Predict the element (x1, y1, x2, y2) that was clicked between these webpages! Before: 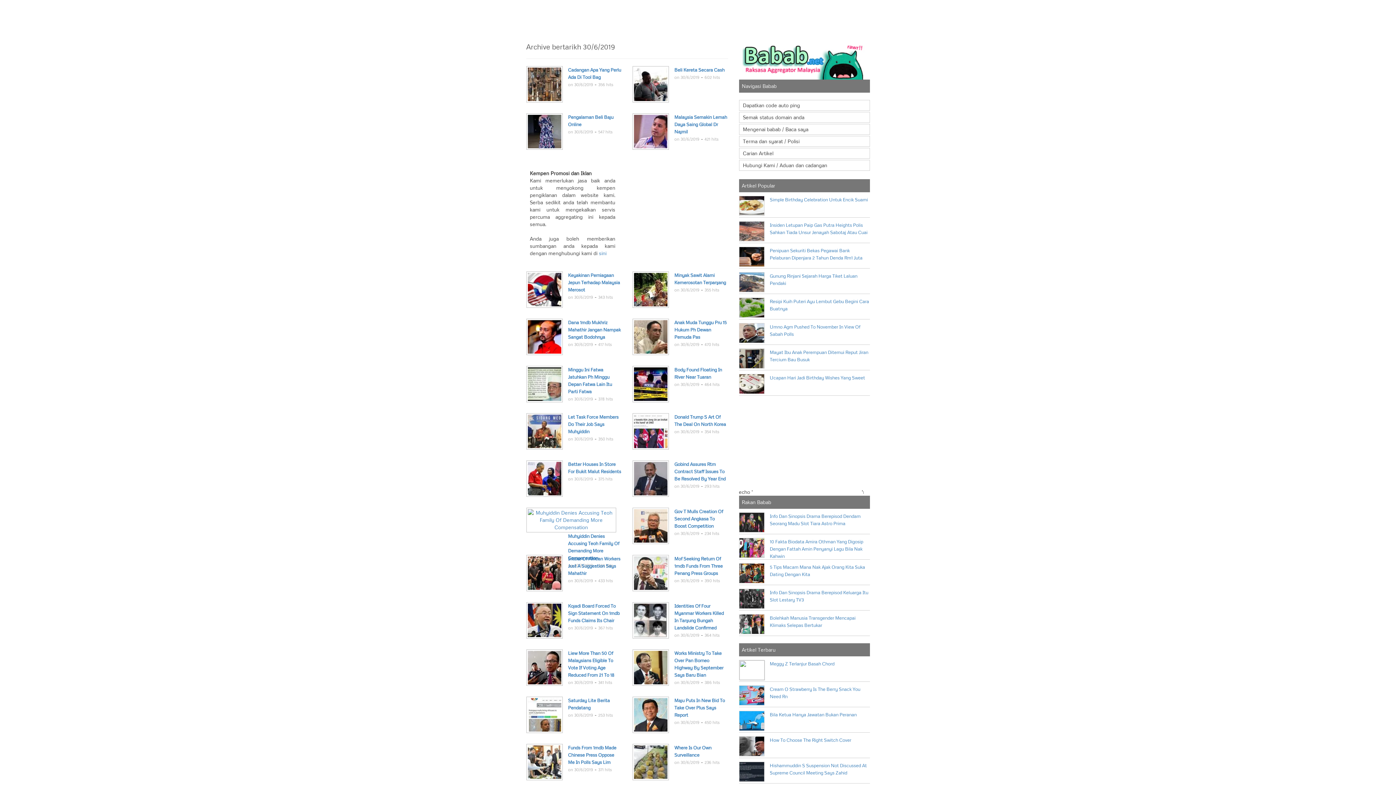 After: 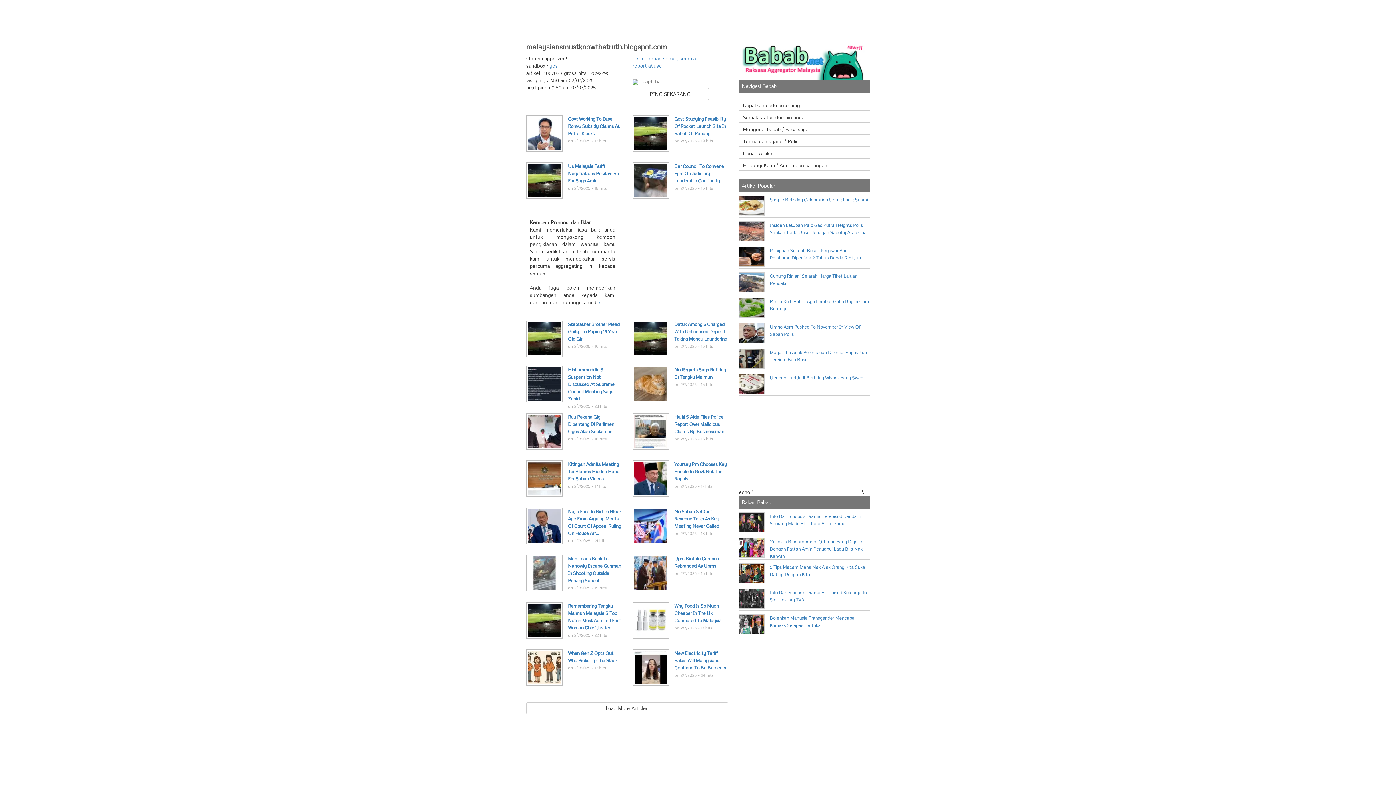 Action: bbox: (704, 530, 719, 536) label: 234 hits